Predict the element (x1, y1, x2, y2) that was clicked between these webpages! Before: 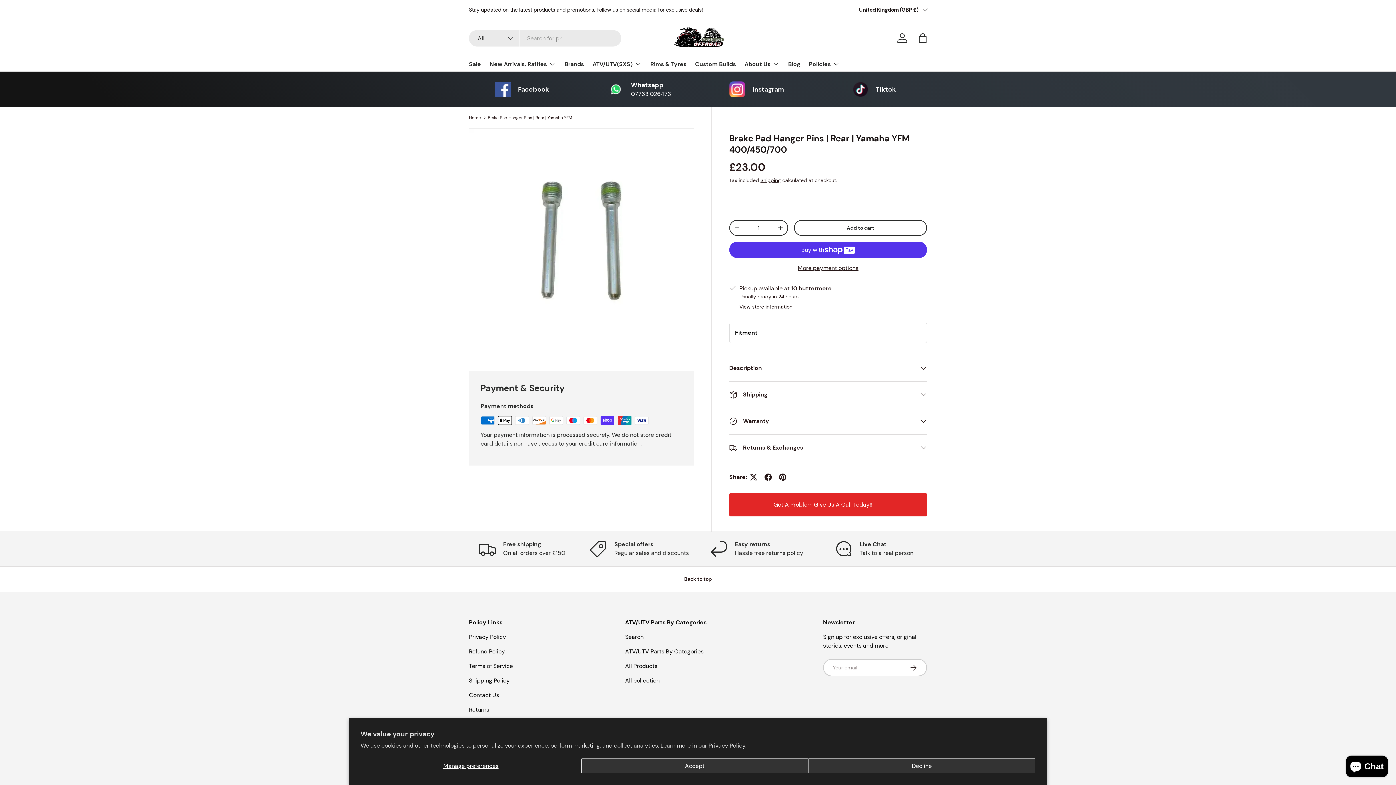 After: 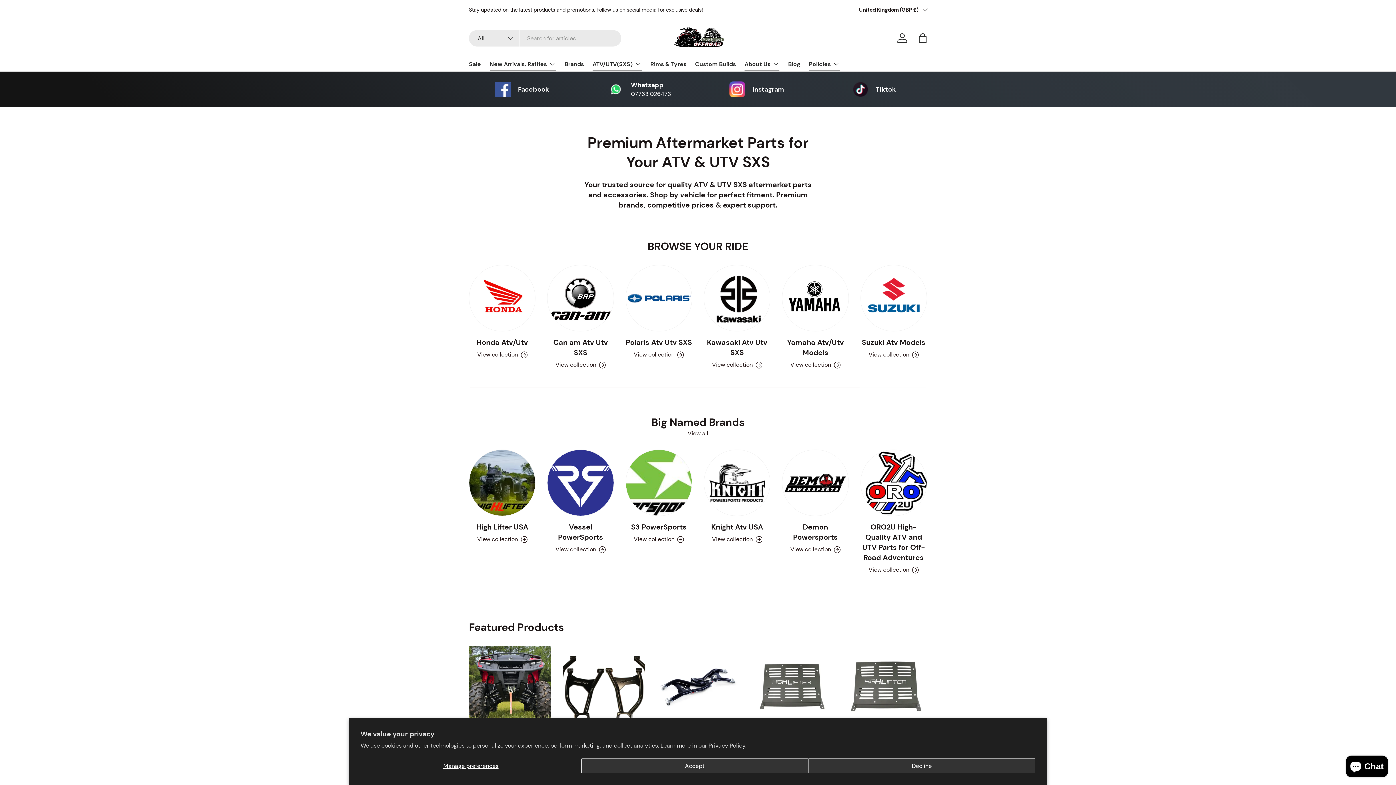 Action: label: New Arrivals, Raffles bbox: (489, 56, 556, 71)